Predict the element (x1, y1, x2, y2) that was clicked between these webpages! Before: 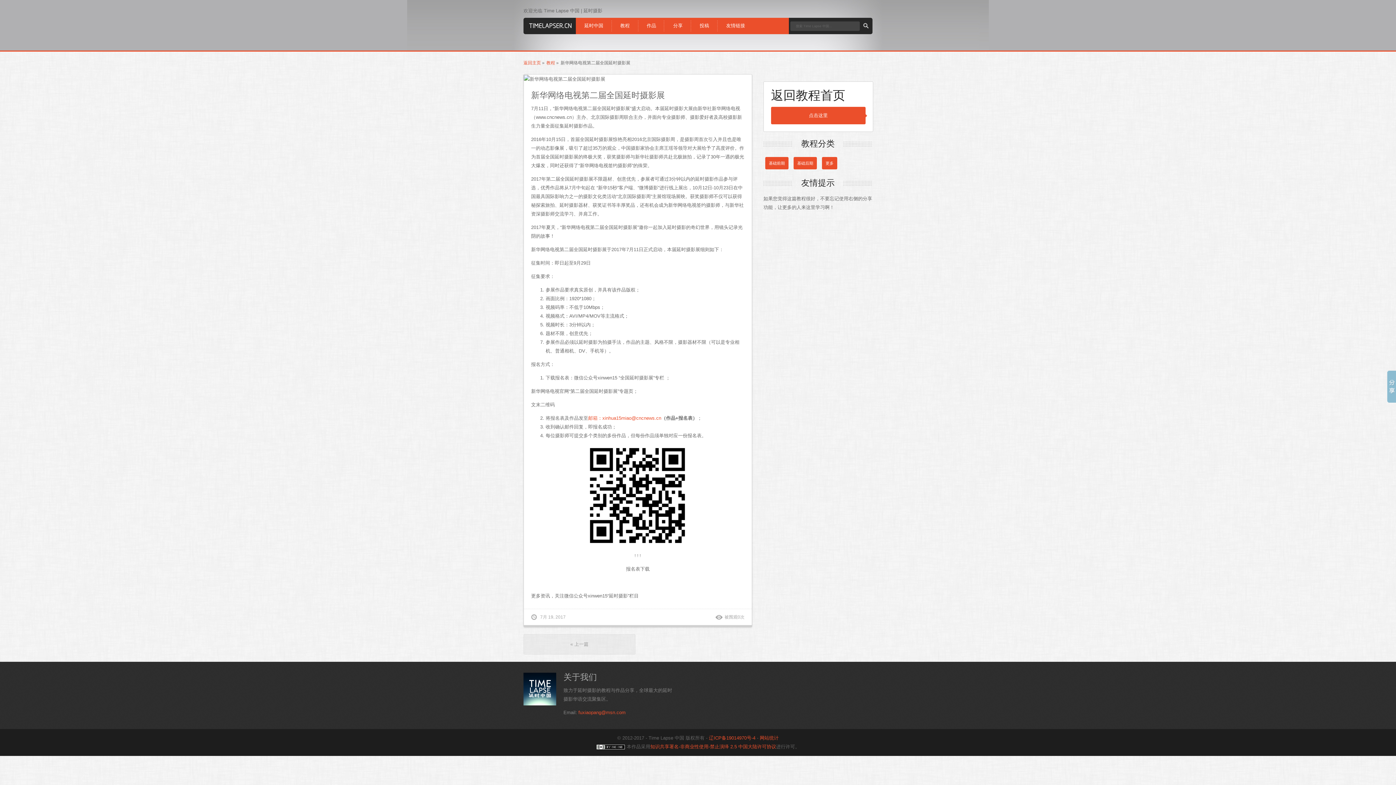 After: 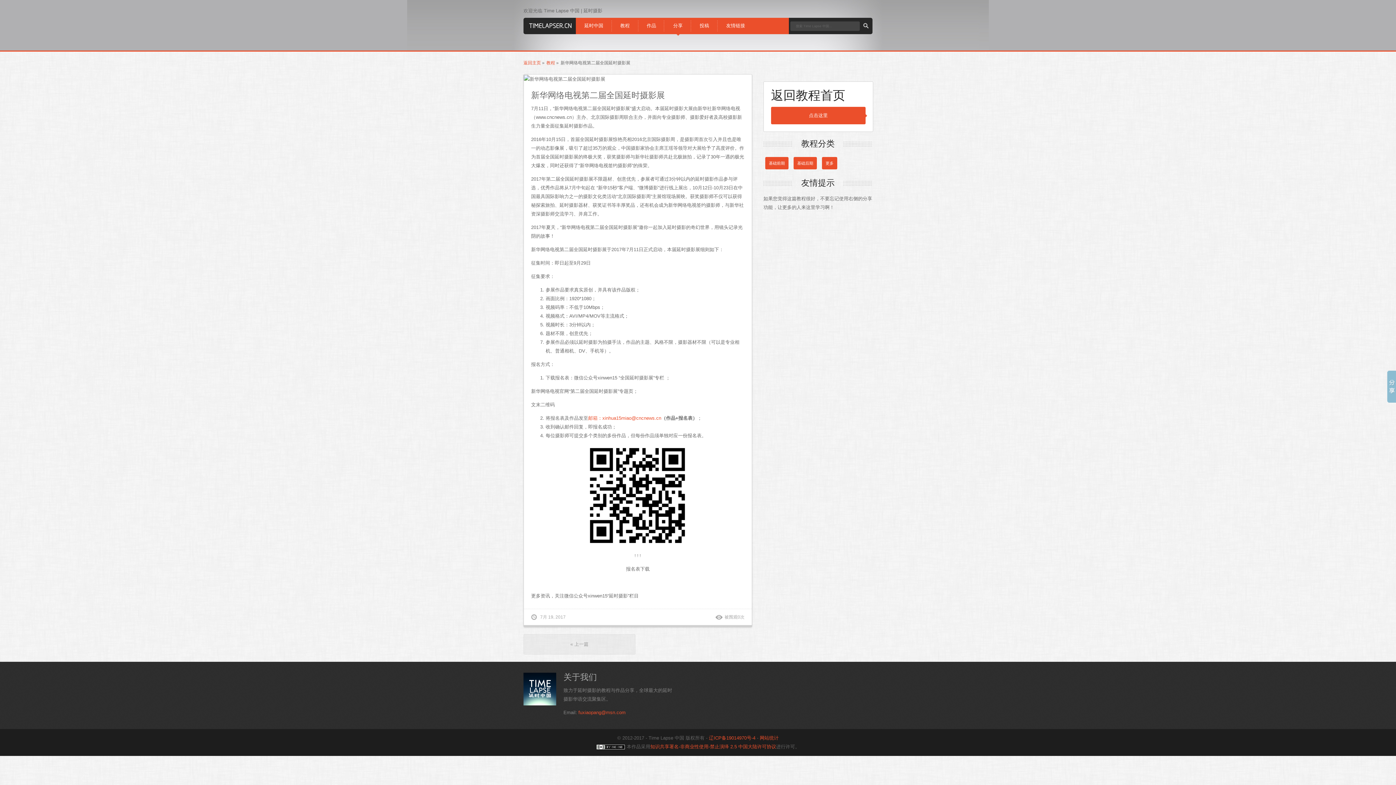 Action: label: 分享 bbox: (664, 17, 691, 22)